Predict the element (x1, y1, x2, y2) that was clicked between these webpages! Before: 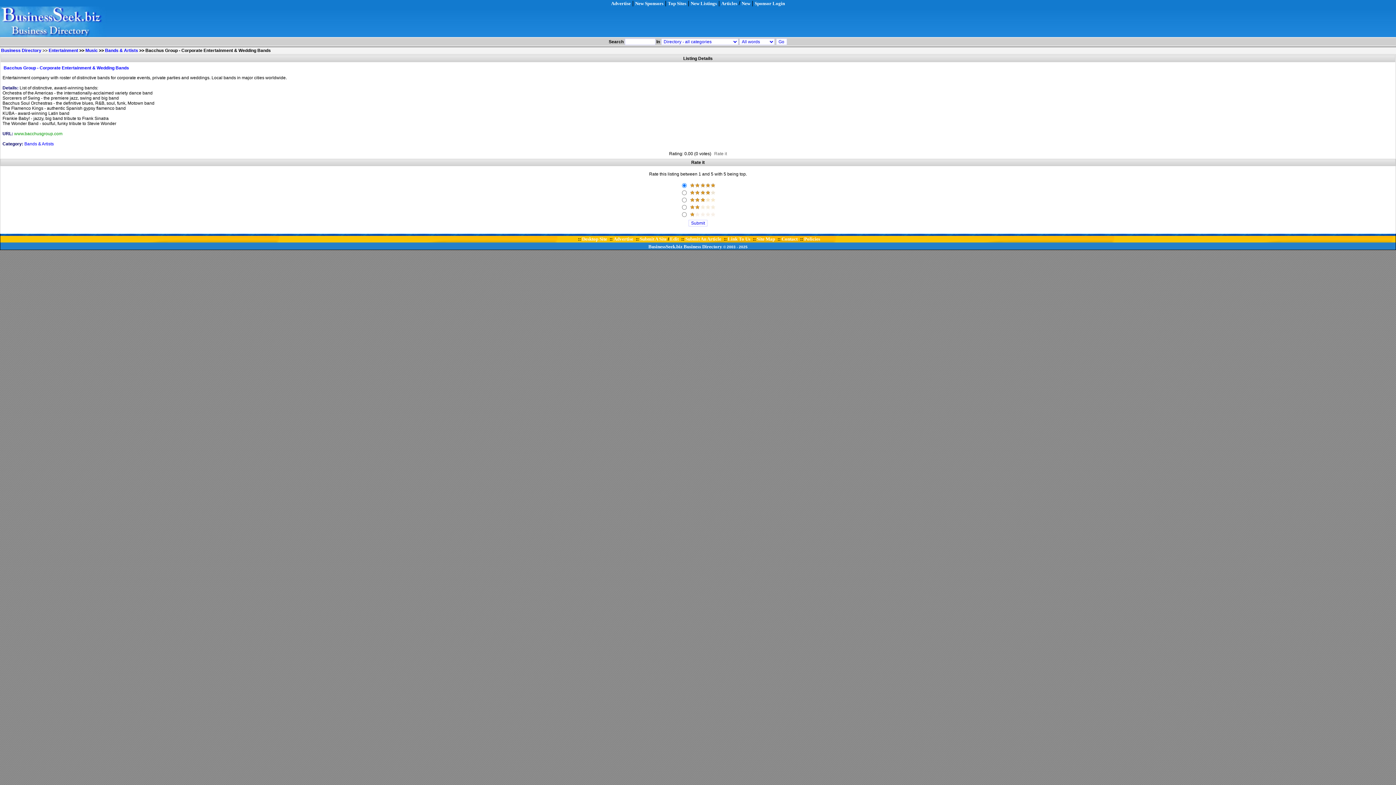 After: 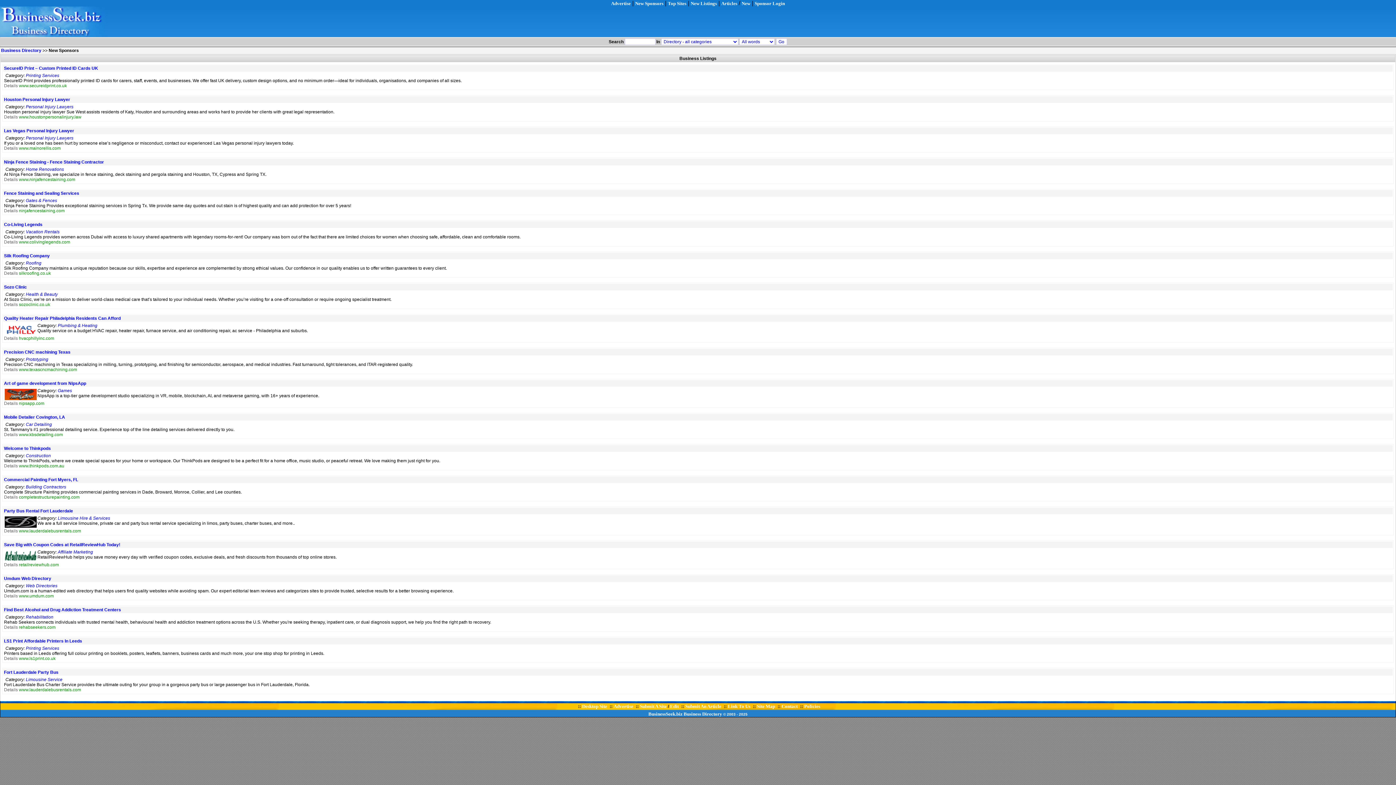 Action: bbox: (635, 0, 663, 6) label: New Sponsors